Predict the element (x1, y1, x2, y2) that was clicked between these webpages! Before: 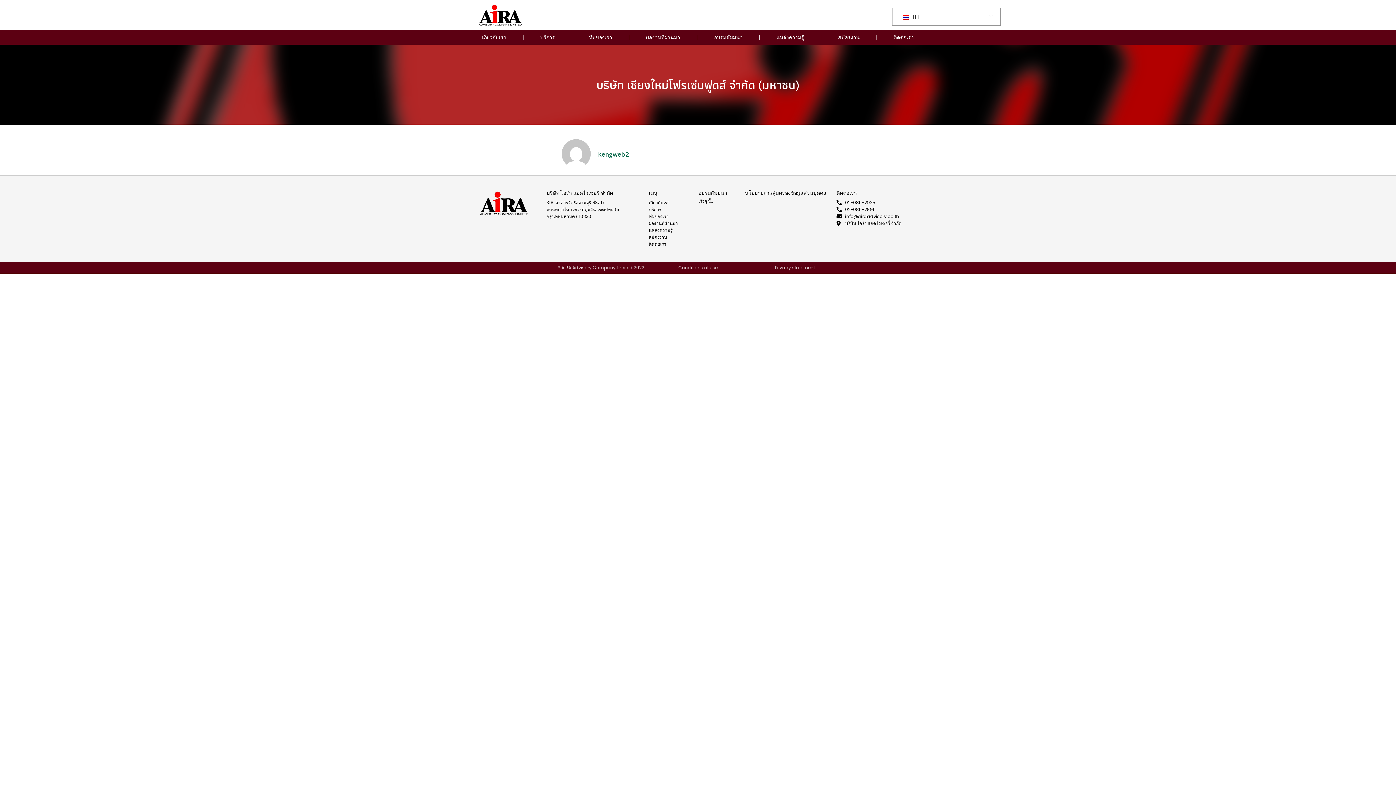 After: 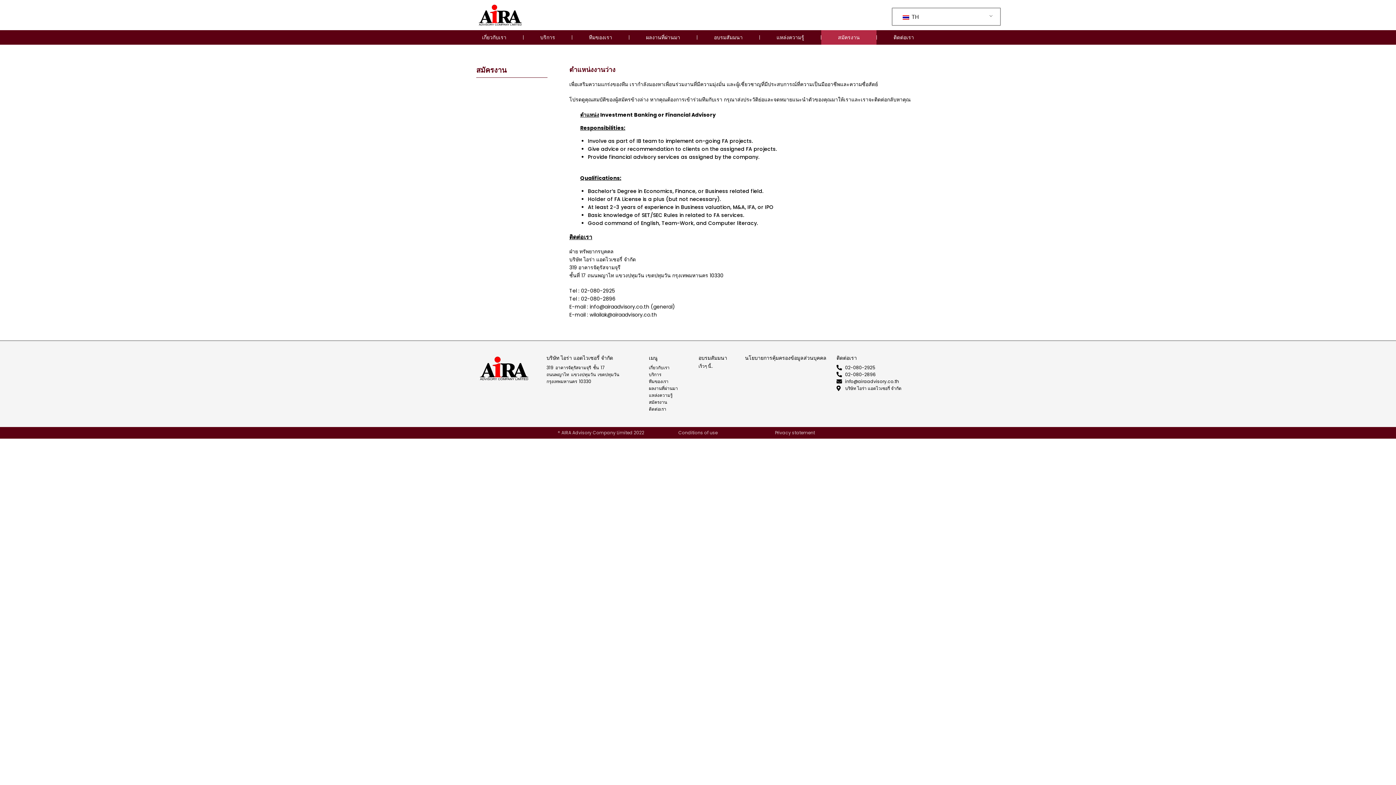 Action: bbox: (649, 233, 691, 240) label: สมัครงาน